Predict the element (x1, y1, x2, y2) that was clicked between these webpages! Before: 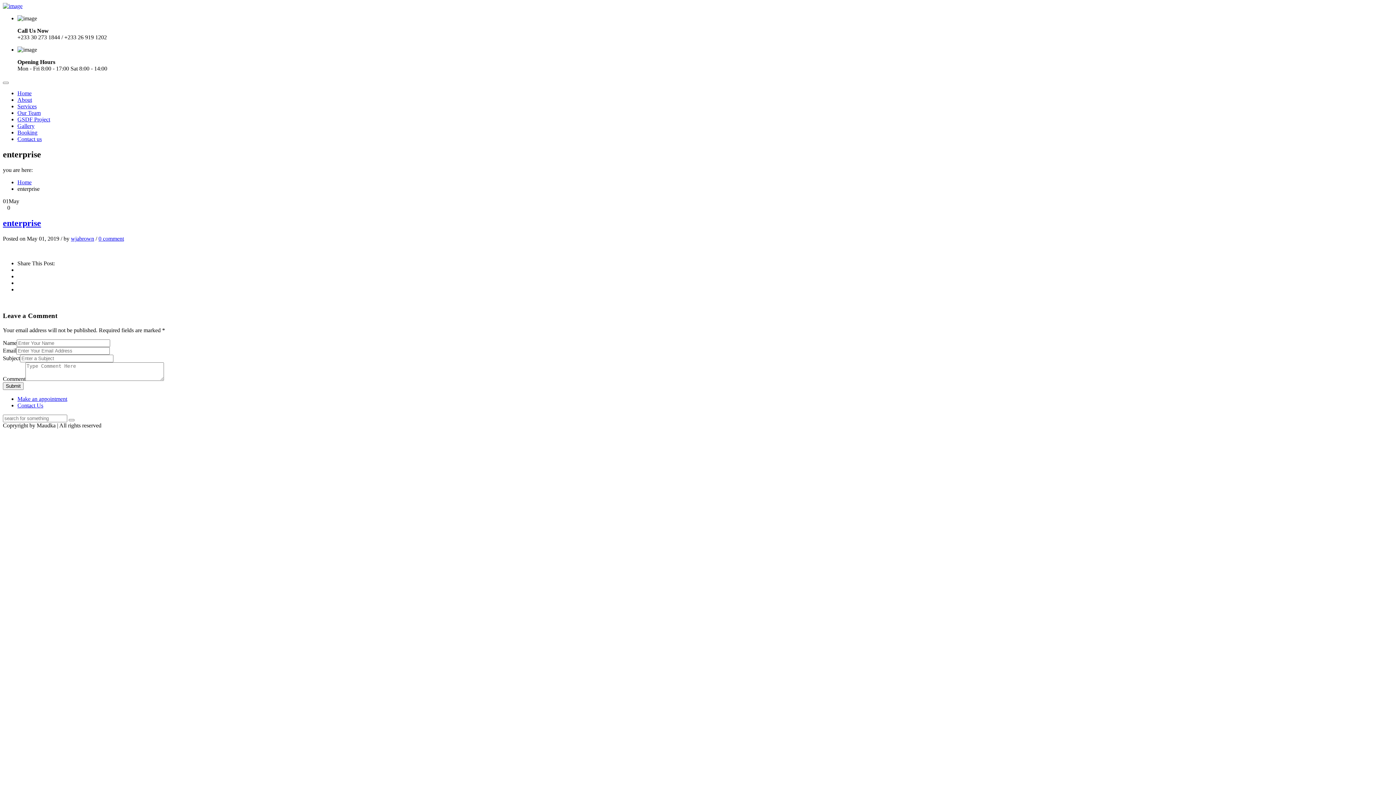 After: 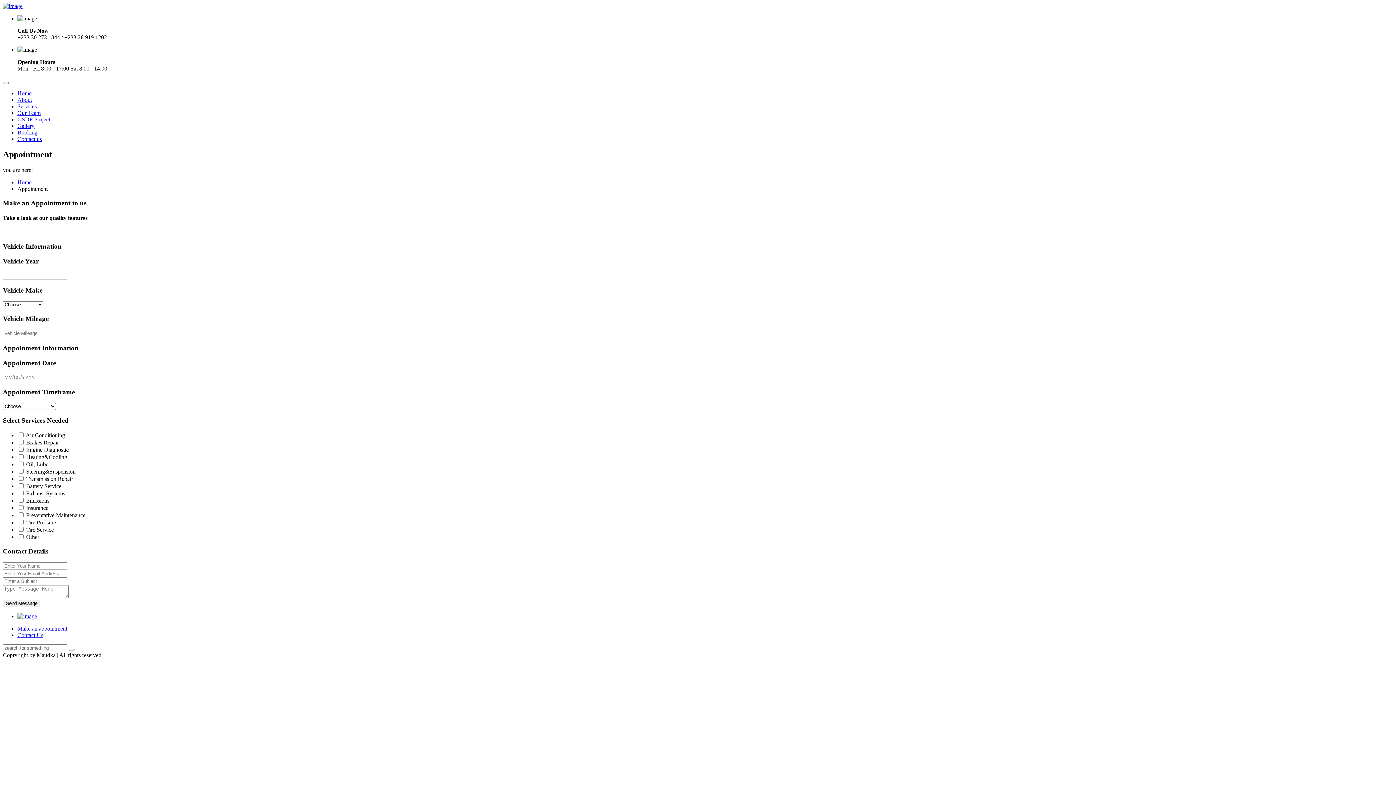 Action: bbox: (17, 396, 67, 402) label: Make an appointment